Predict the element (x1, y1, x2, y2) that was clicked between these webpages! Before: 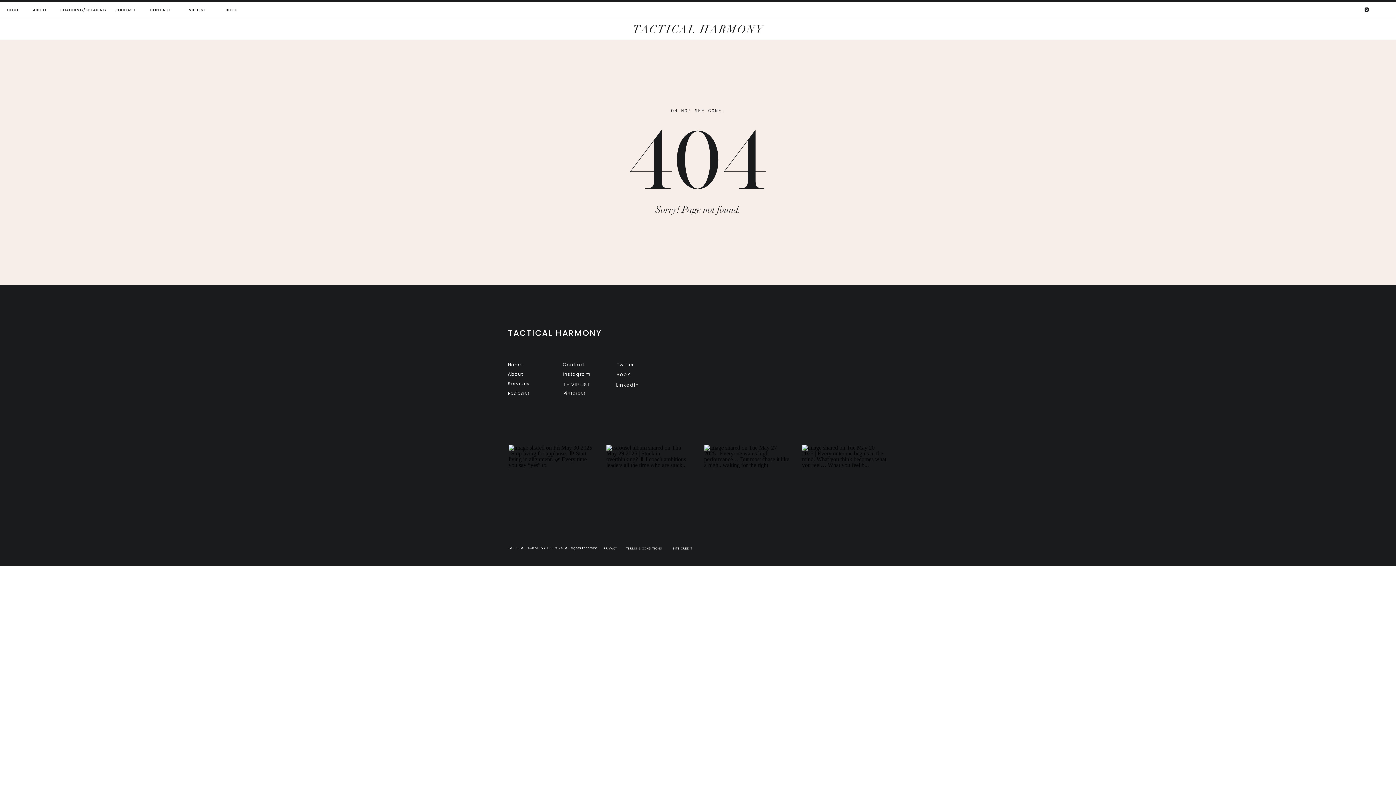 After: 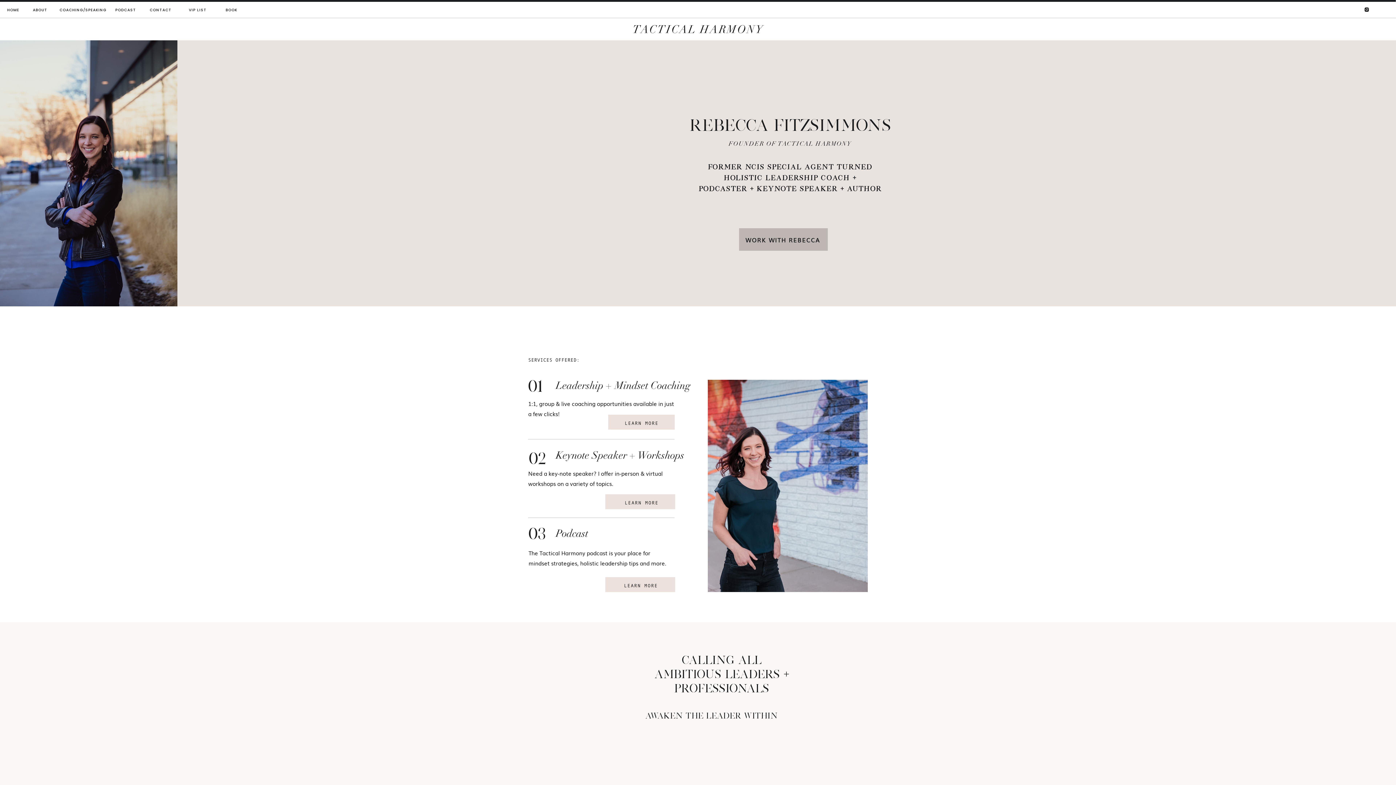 Action: label: HOME bbox: (6, 6, 19, 13)